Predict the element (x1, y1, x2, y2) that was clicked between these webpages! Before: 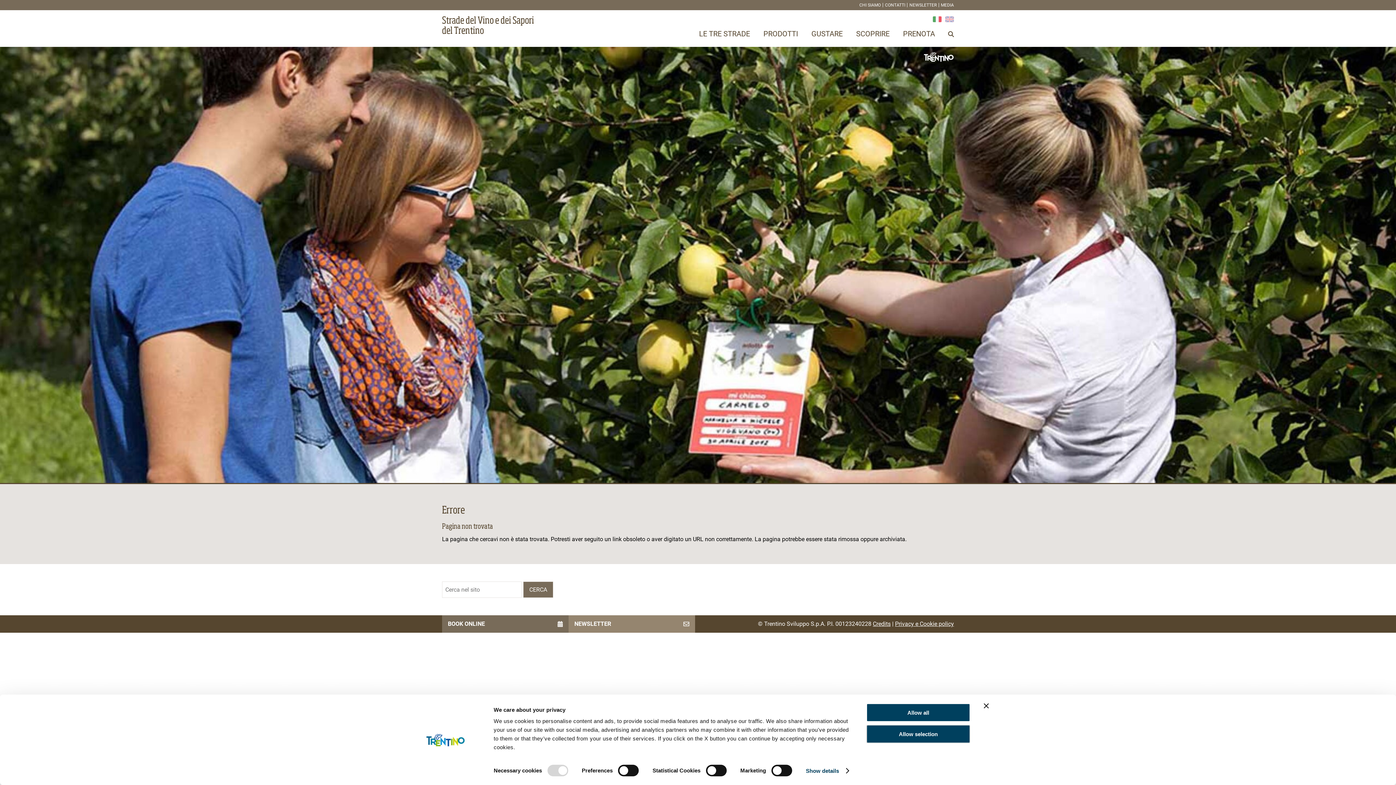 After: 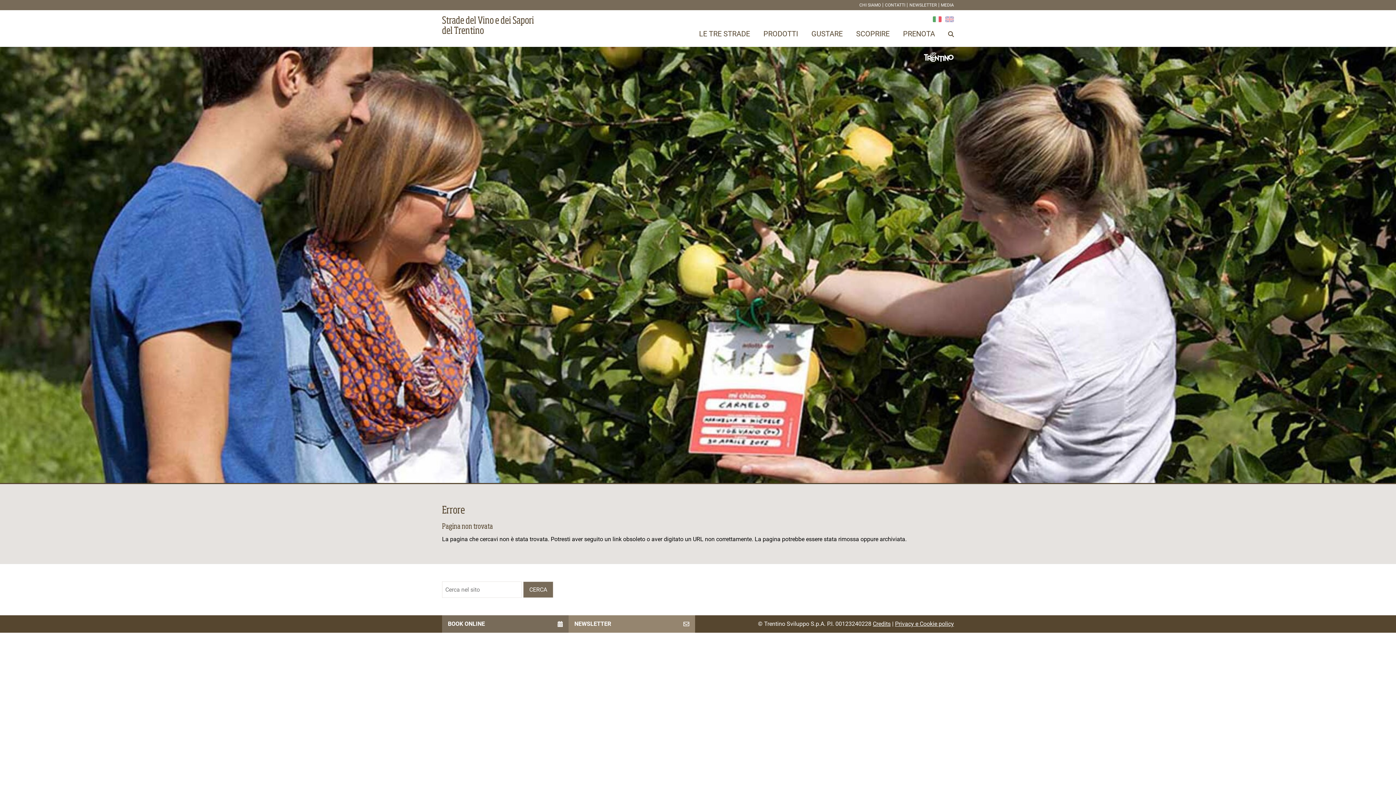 Action: label: Allow selection bbox: (866, 725, 970, 743)